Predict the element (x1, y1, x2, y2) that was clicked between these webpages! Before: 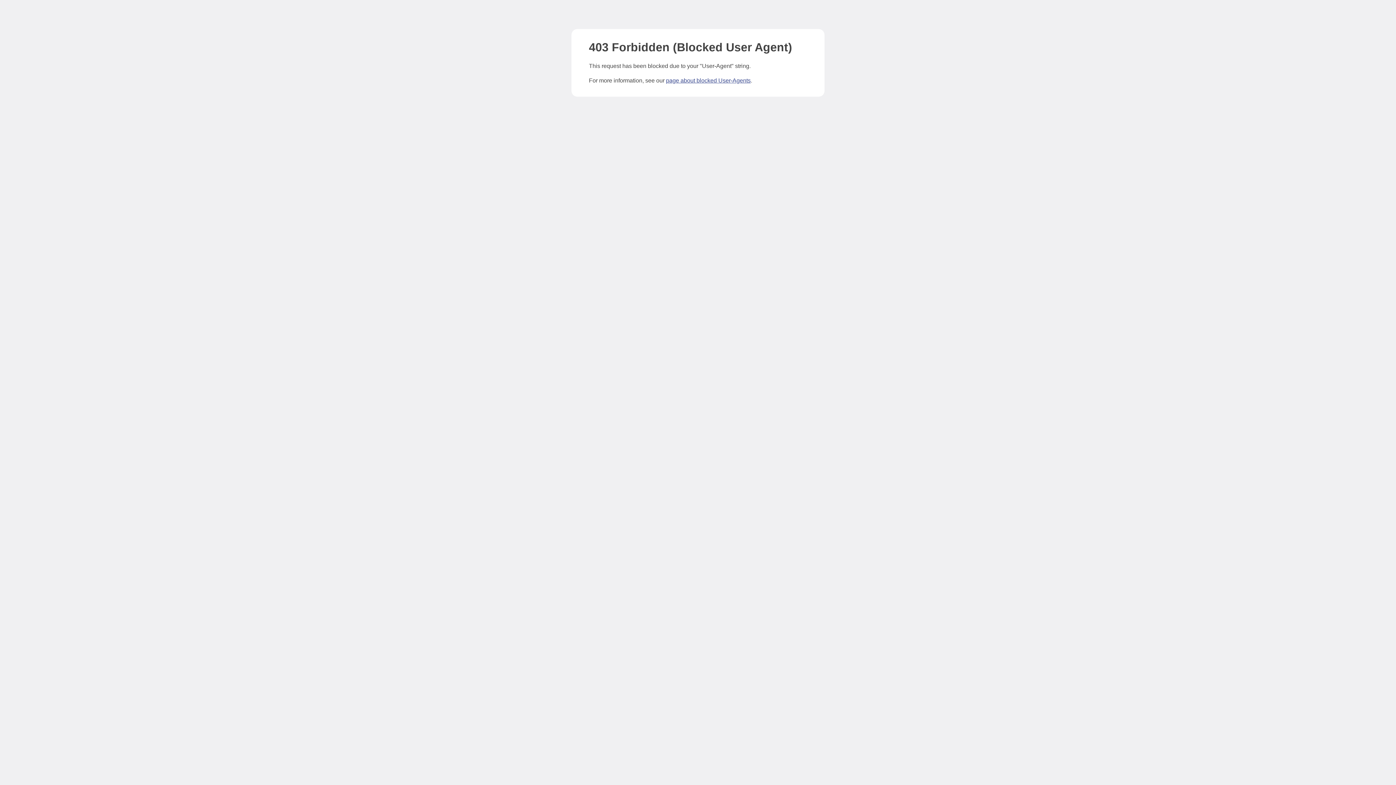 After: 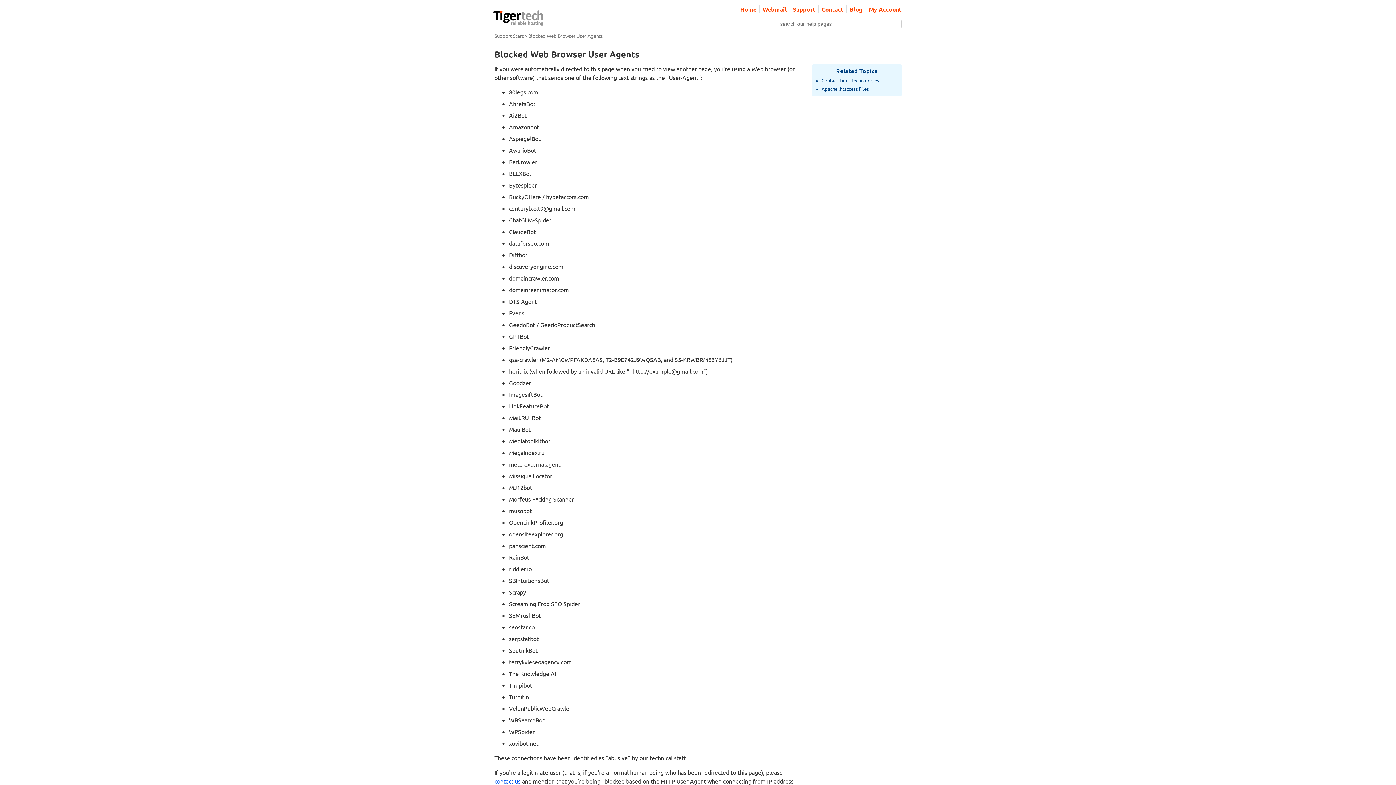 Action: bbox: (666, 77, 750, 83) label: page about blocked User-Agents